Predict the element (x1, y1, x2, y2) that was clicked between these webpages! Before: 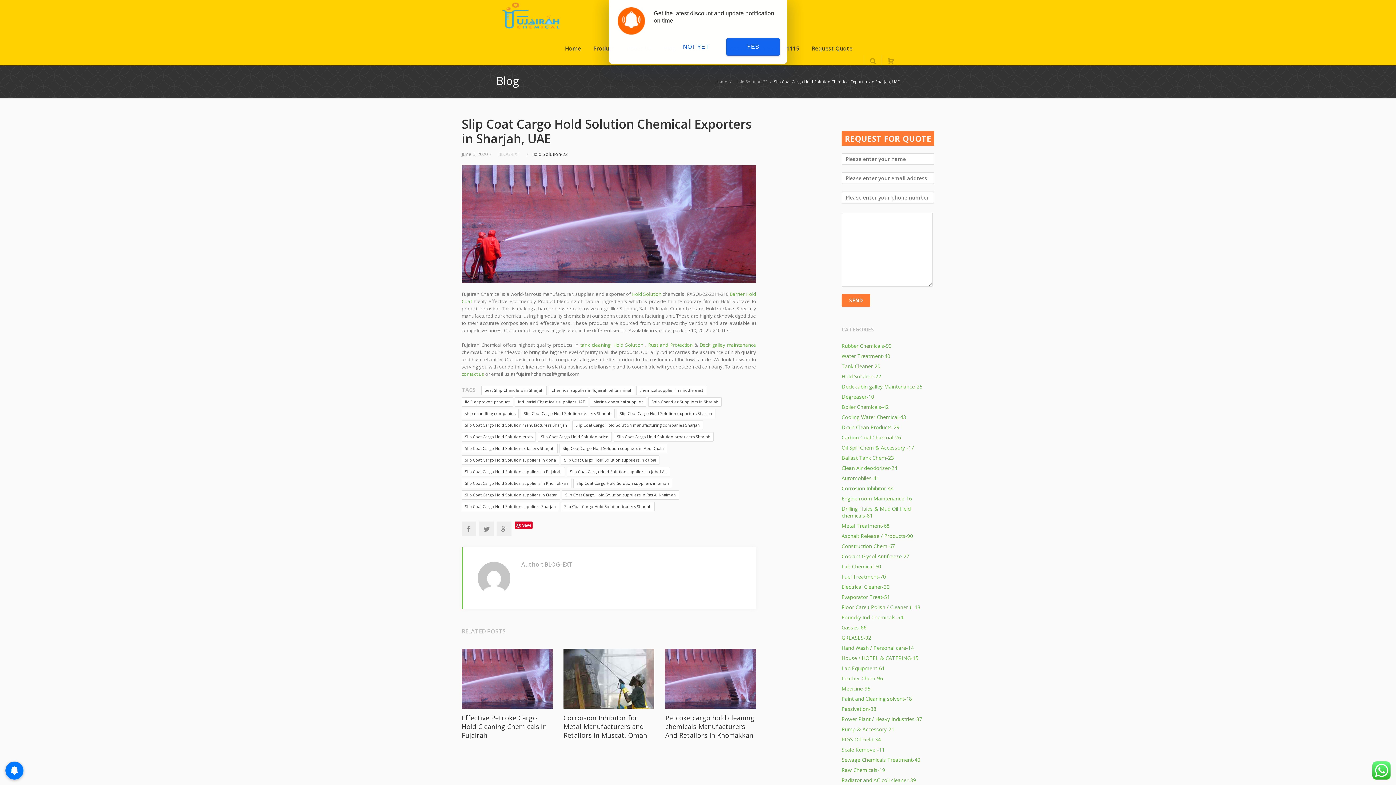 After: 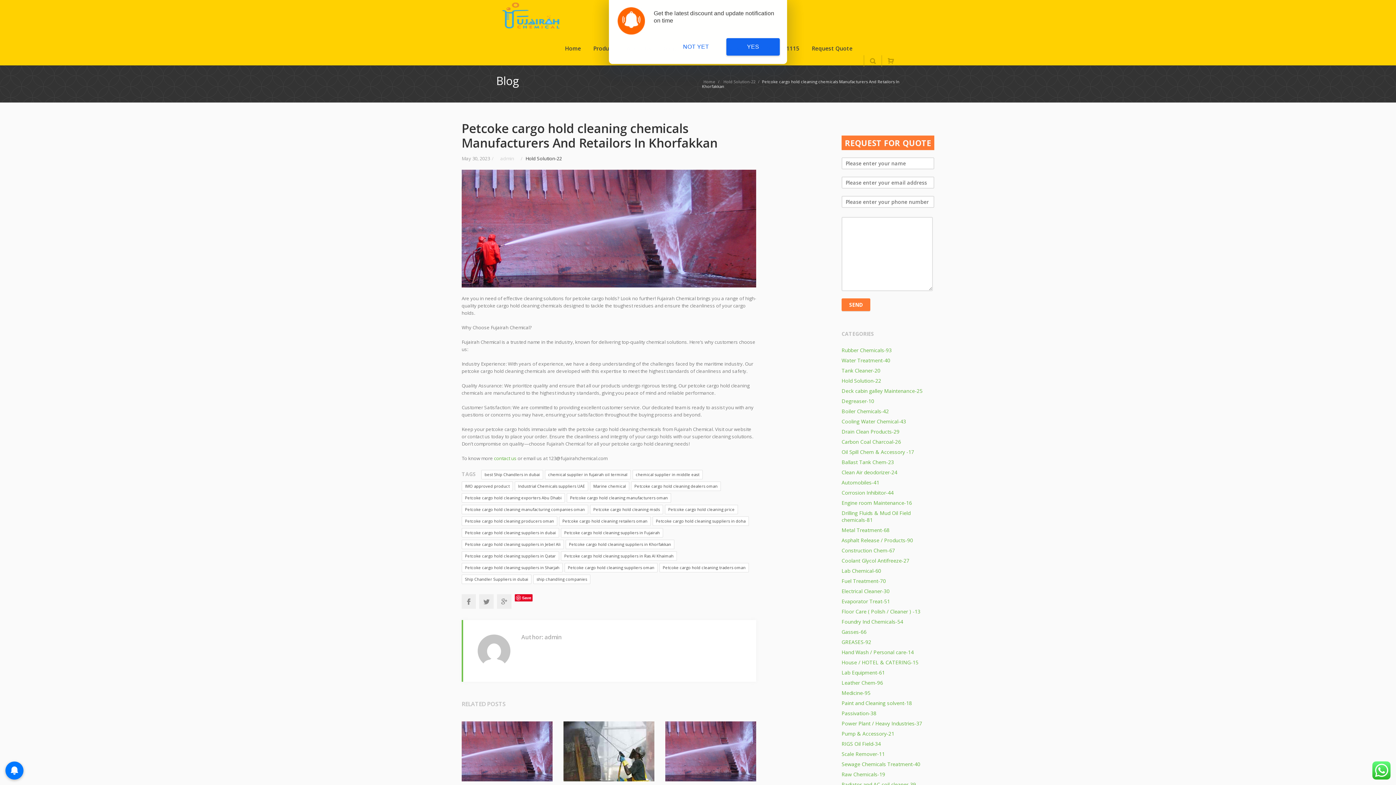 Action: bbox: (665, 649, 756, 709)